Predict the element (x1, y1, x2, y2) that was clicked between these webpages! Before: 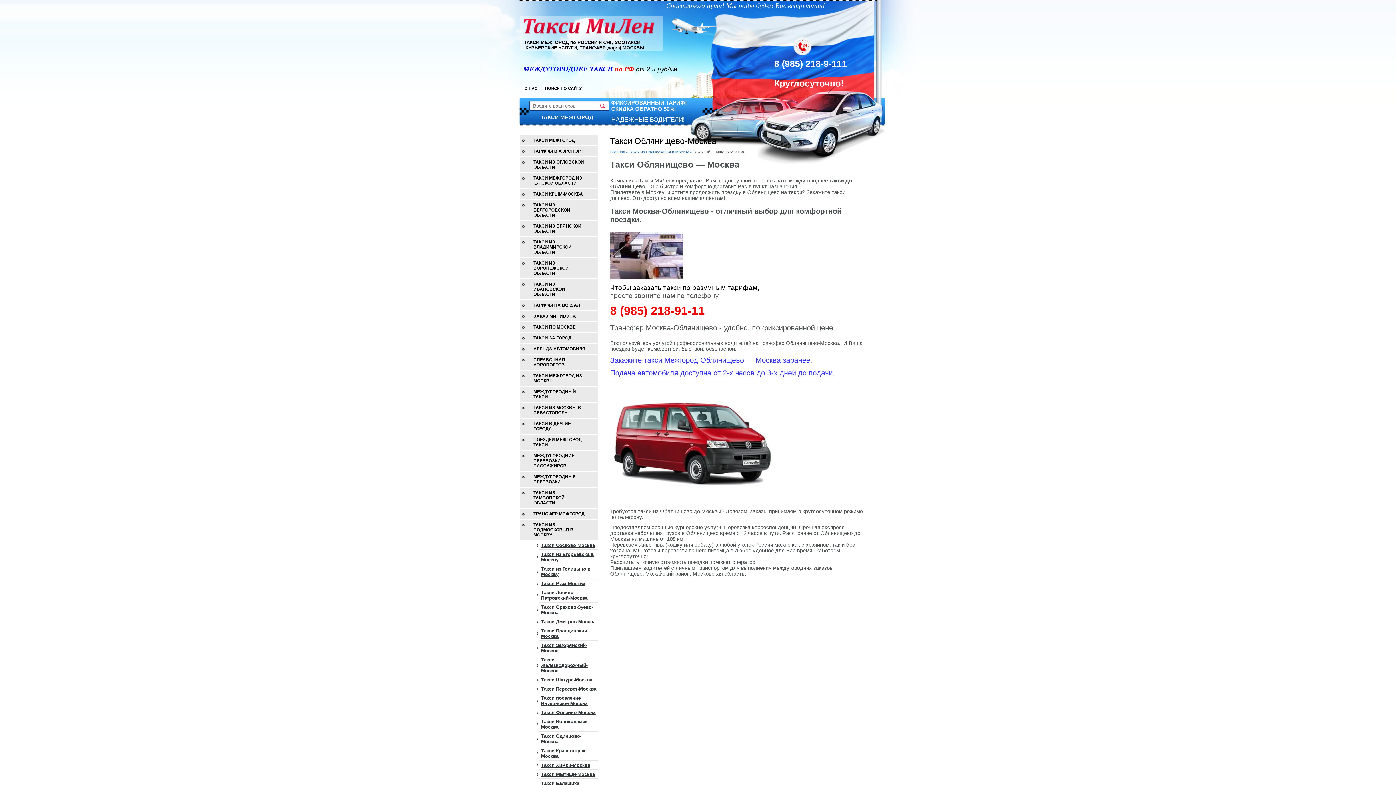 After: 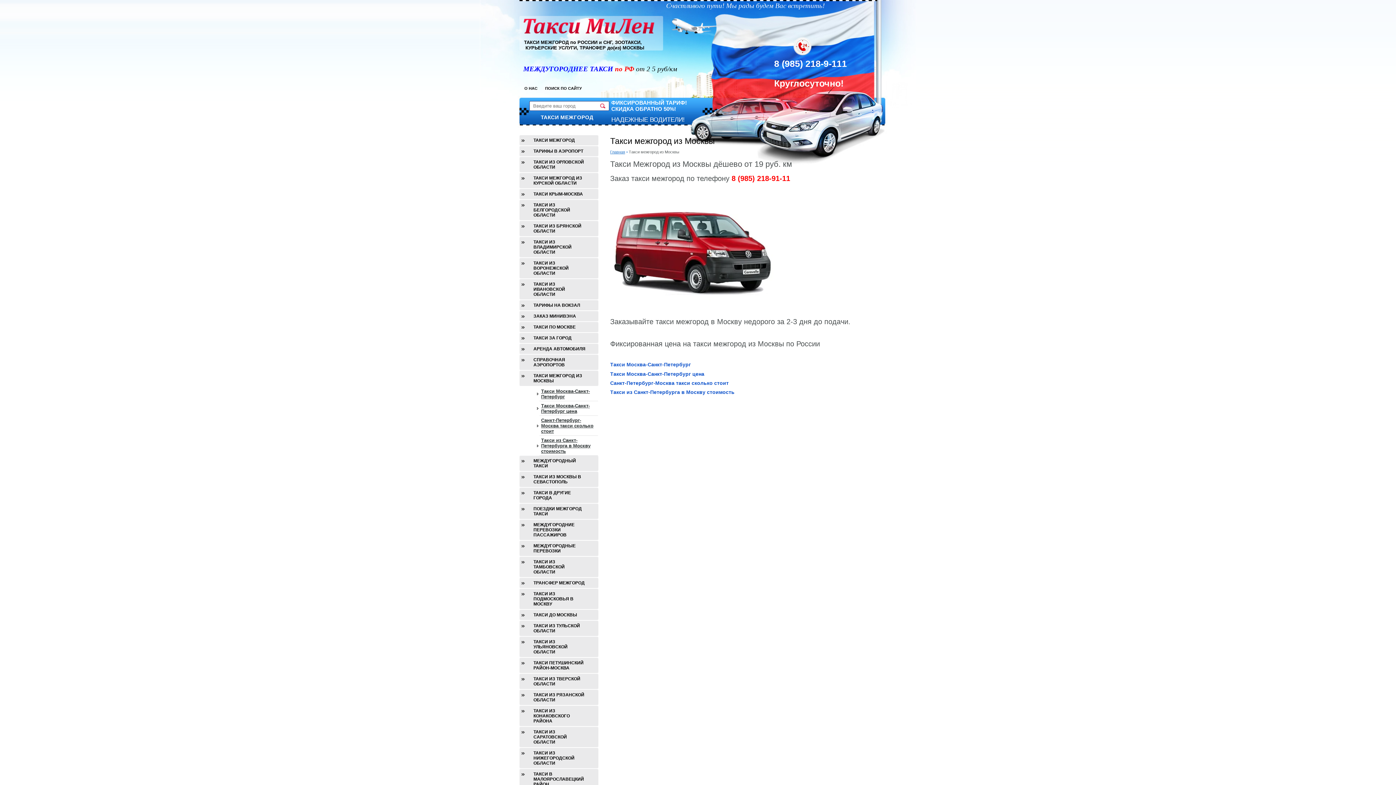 Action: bbox: (519, 370, 598, 386) label: ТАКСИ МЕЖГОРОД ИЗ МОСКВЫ